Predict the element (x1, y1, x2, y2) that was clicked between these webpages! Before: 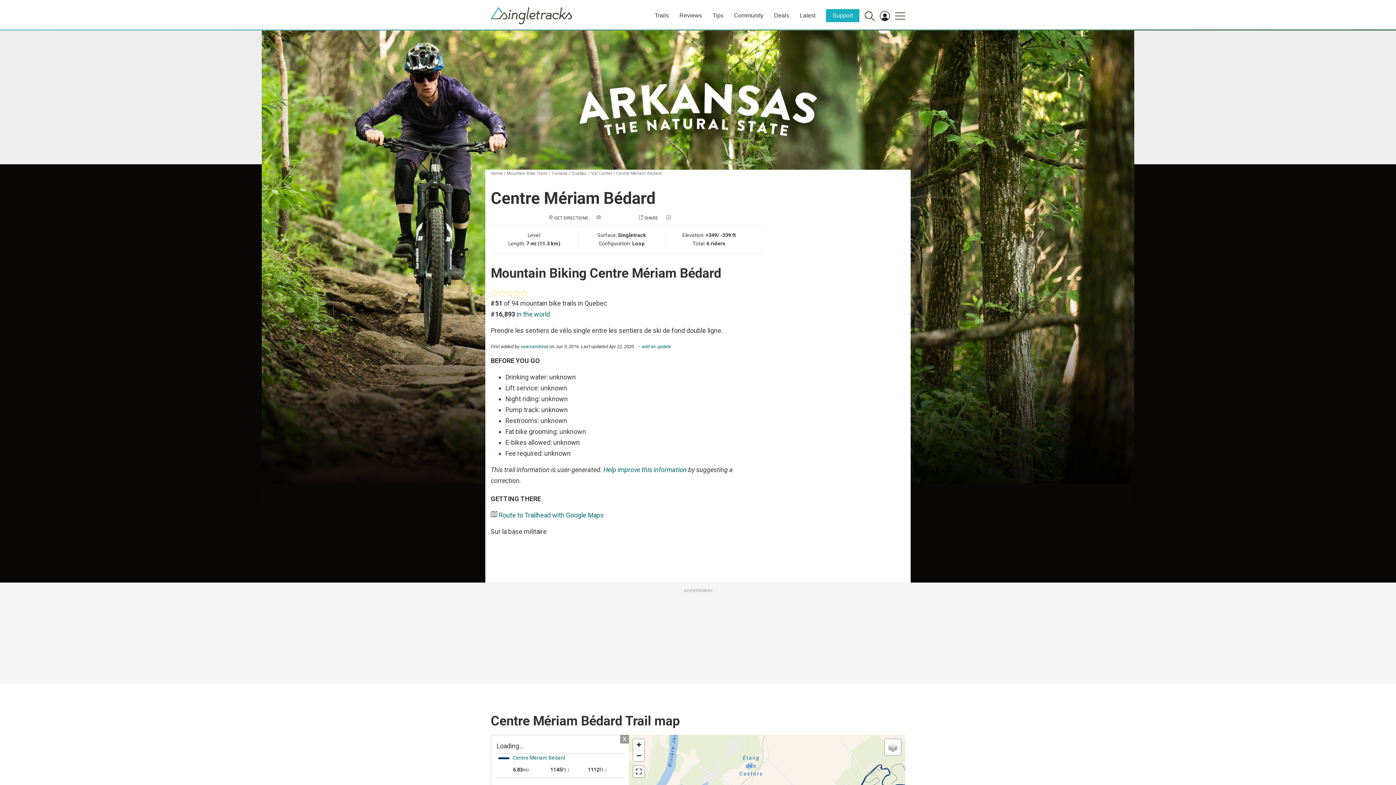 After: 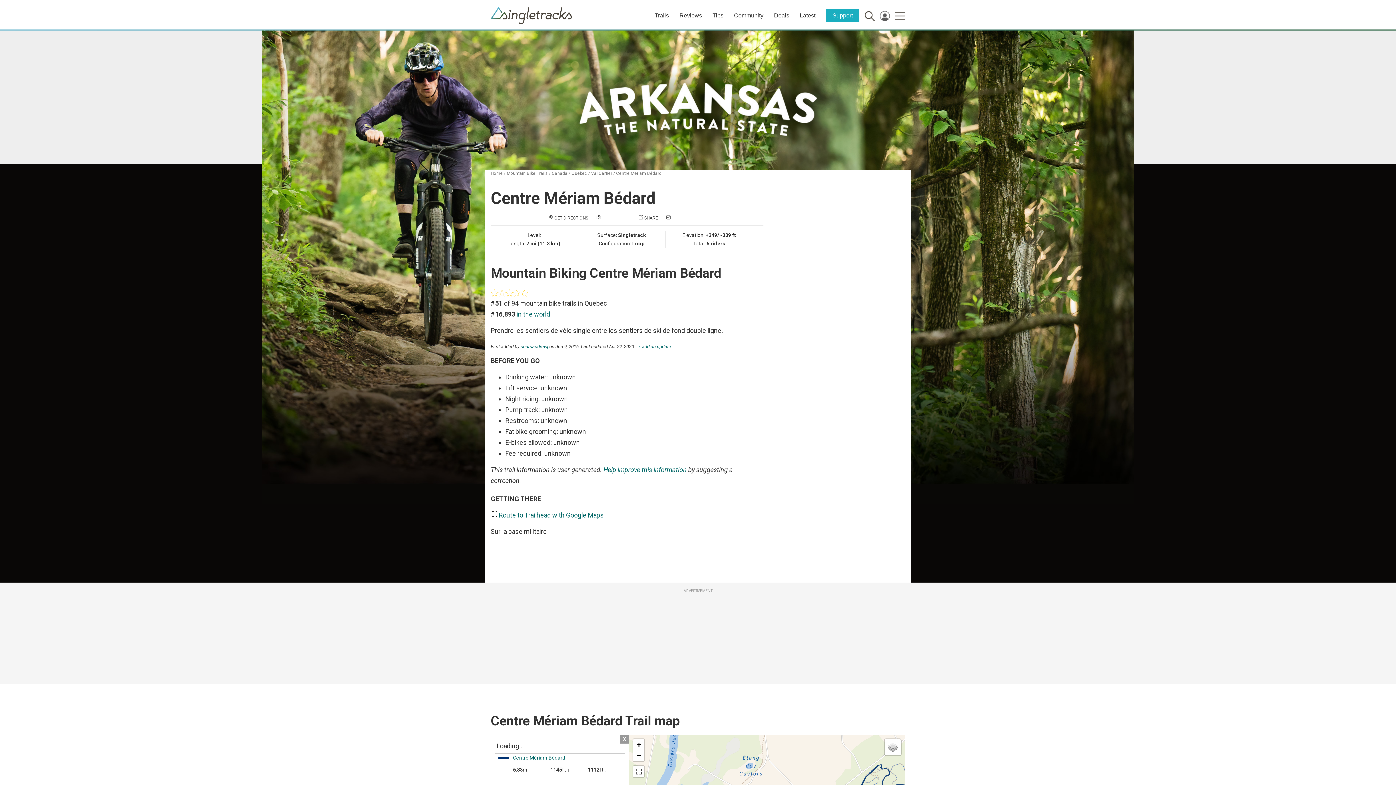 Action: bbox: (616, 170, 661, 176) label: Centre Mériam Bédard